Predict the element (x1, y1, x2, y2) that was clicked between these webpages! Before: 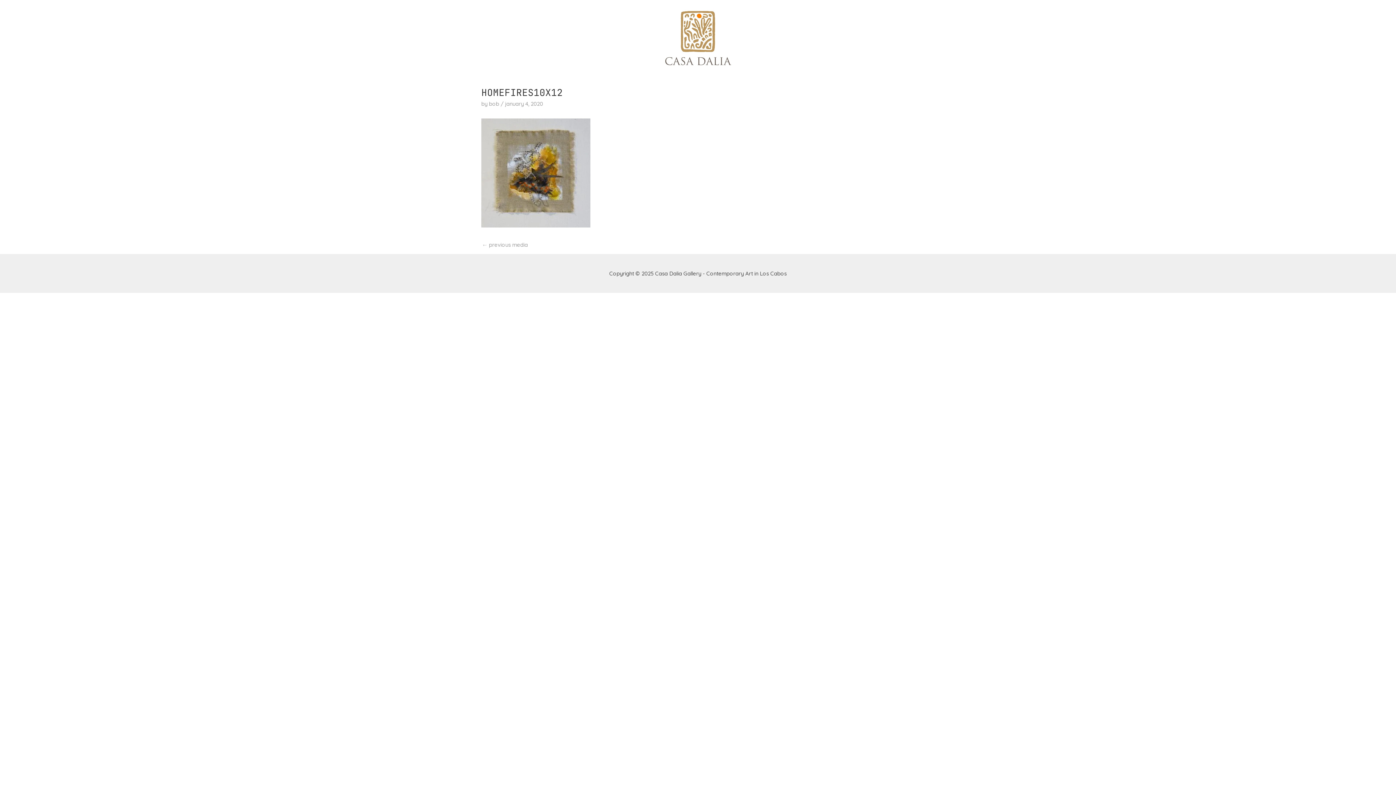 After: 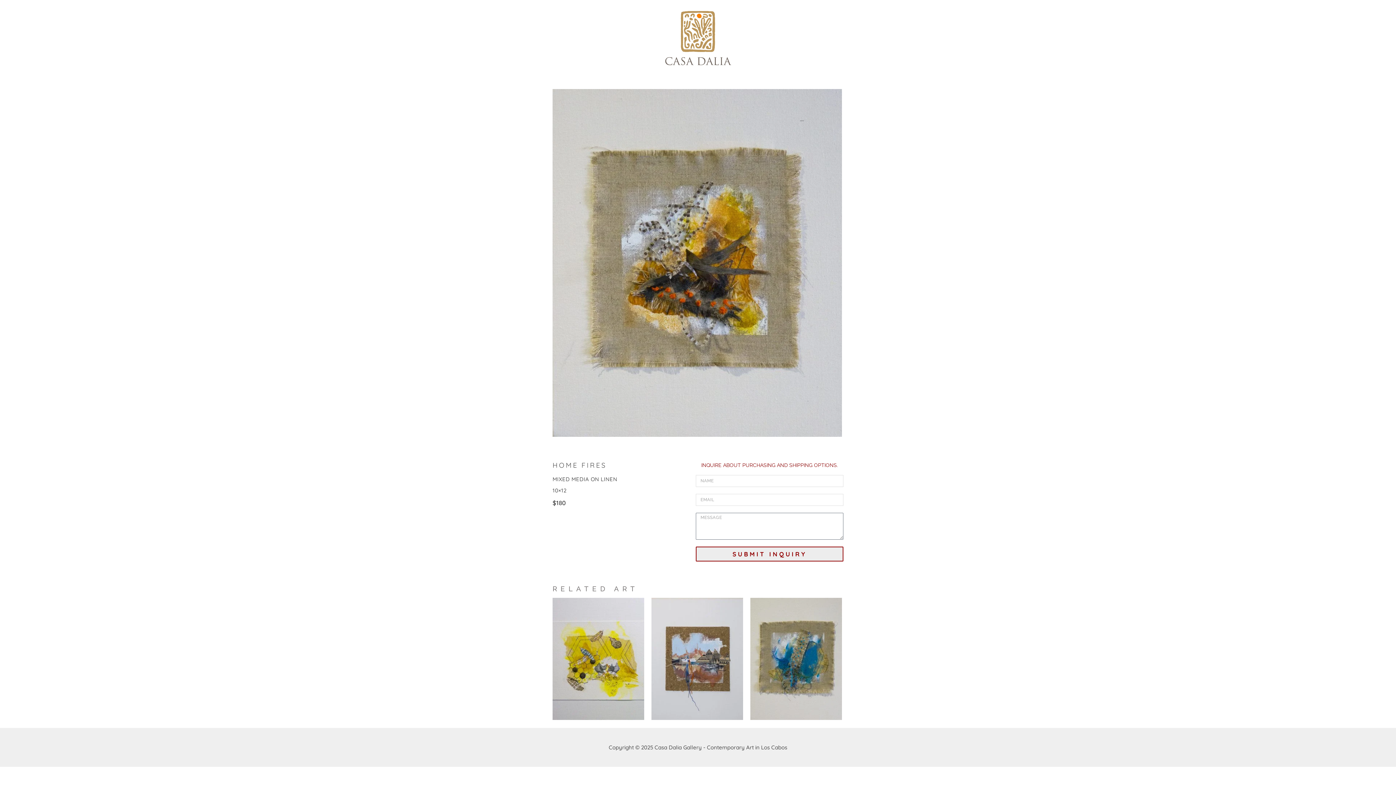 Action: bbox: (482, 239, 528, 252) label: ← previous media